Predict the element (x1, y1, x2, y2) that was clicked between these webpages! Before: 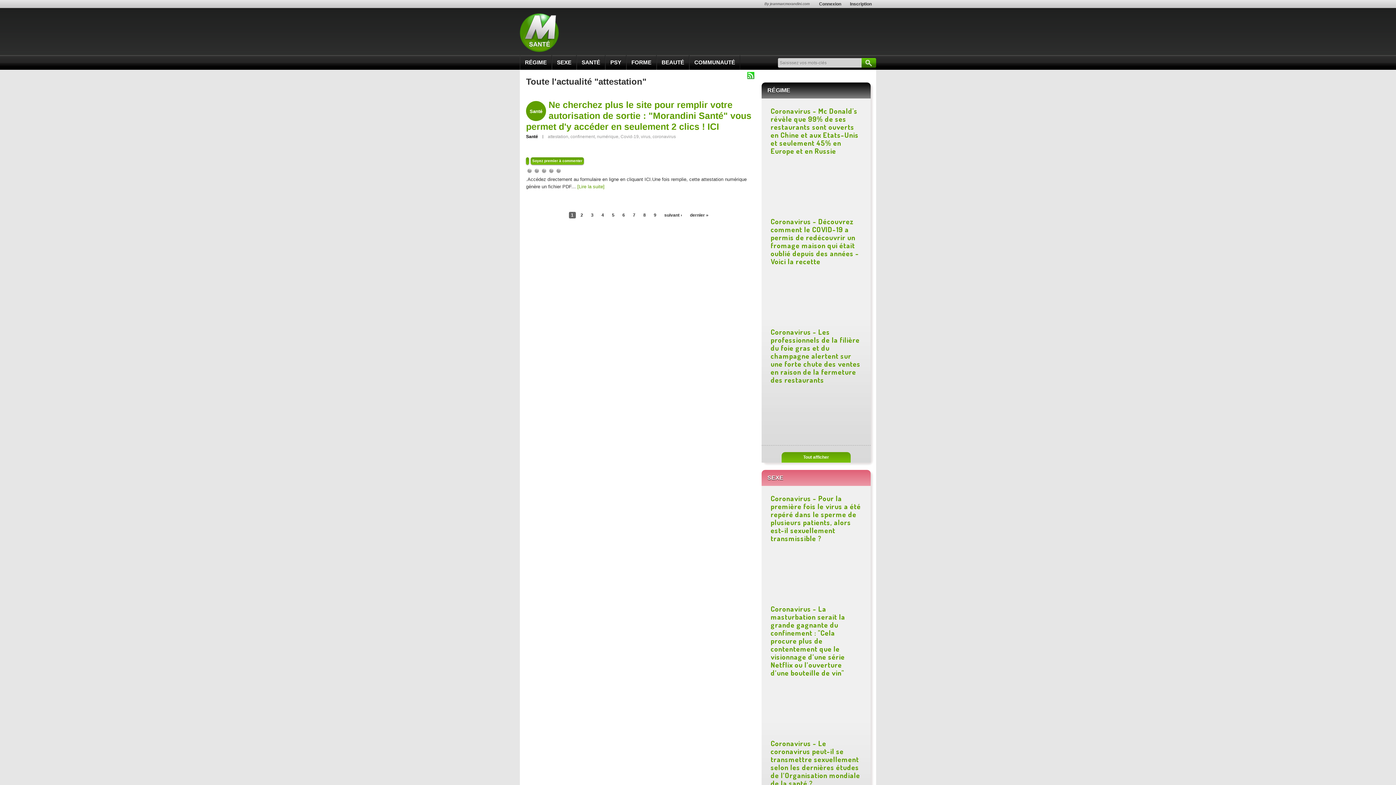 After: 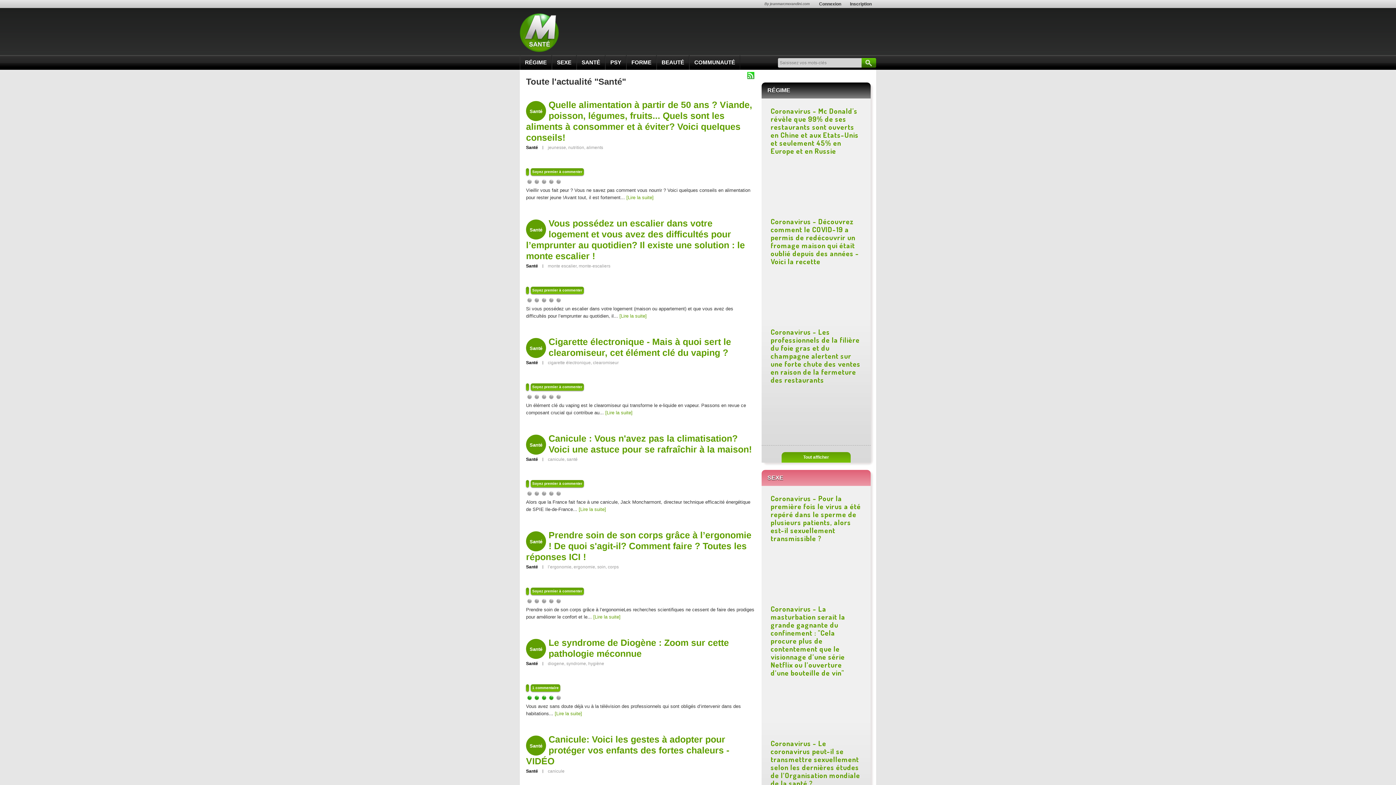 Action: bbox: (526, 134, 538, 139) label: Santé